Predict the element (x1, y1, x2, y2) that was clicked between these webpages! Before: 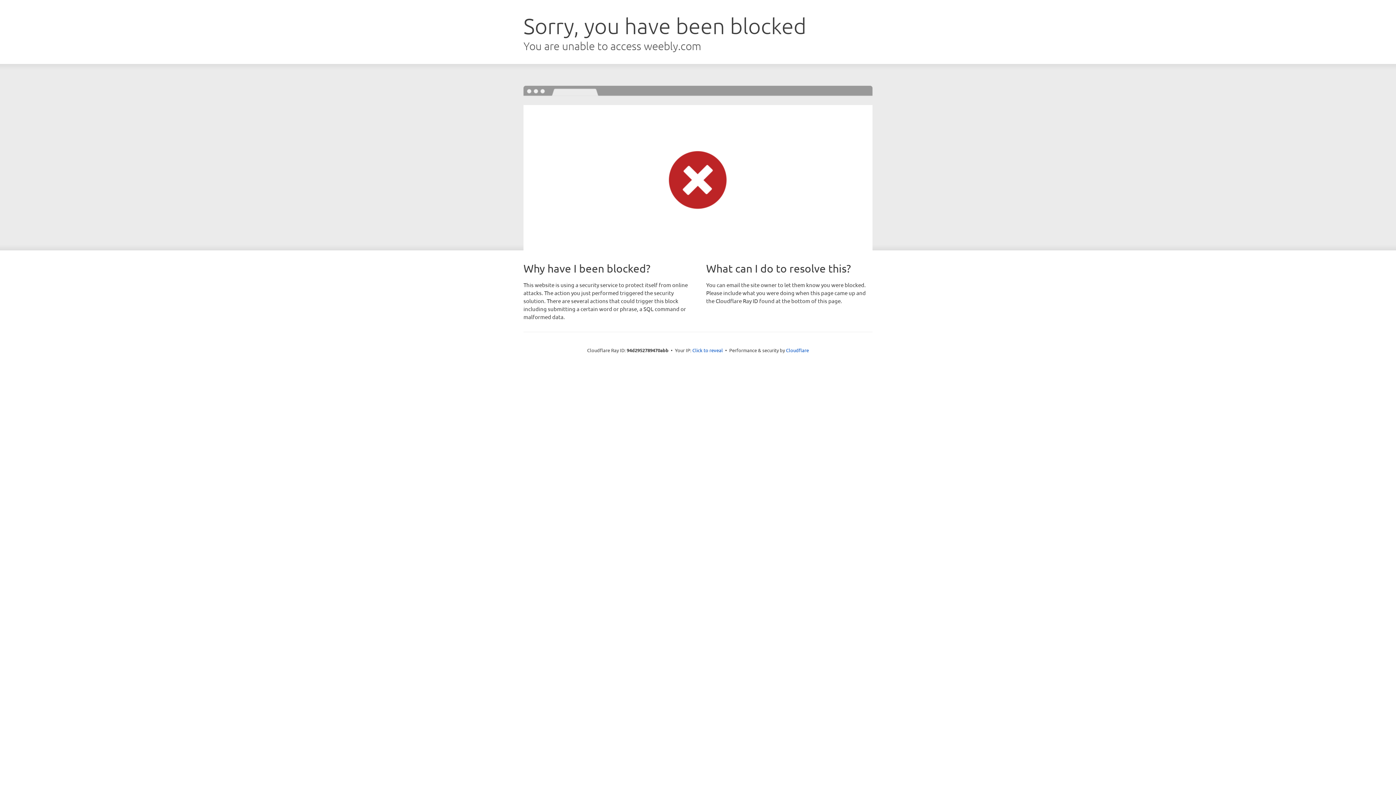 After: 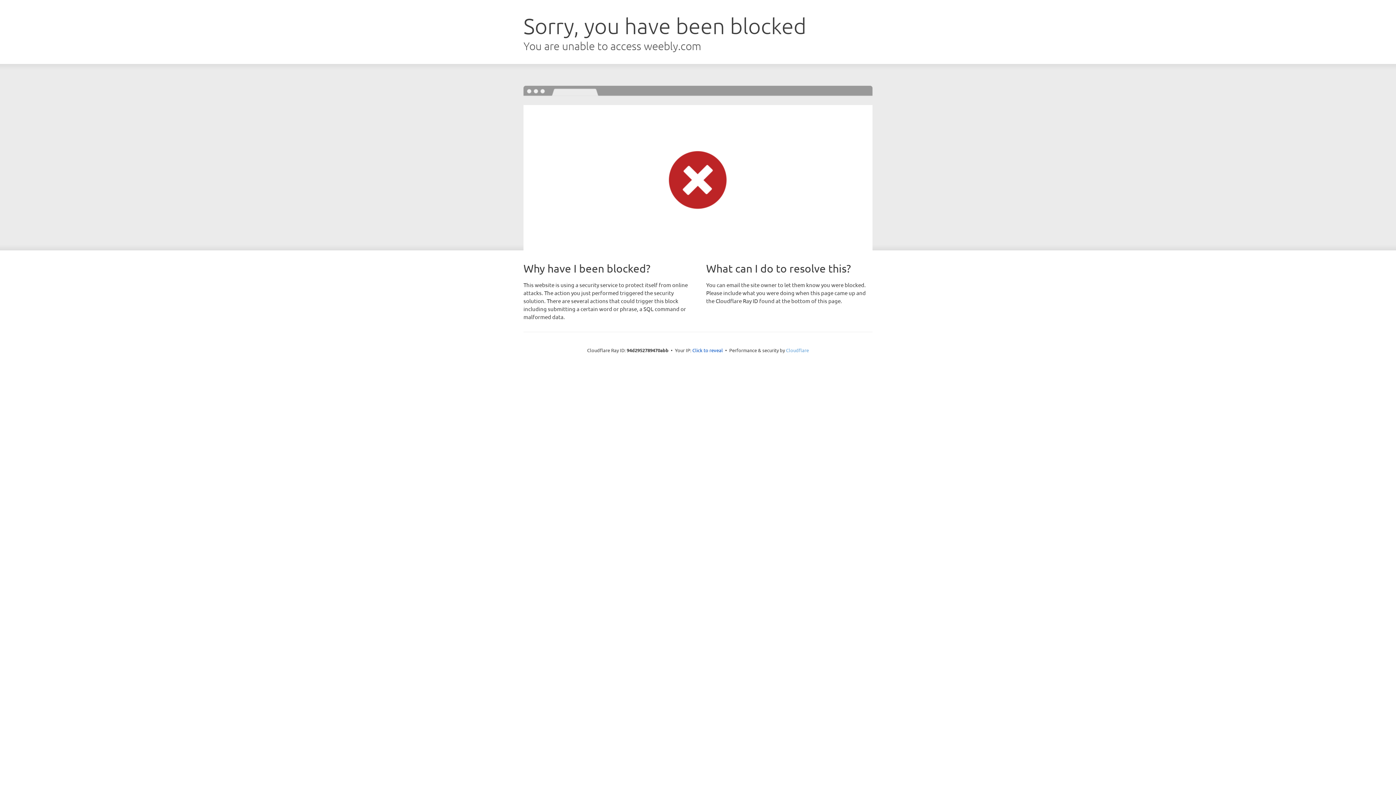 Action: label: Cloudflare bbox: (786, 347, 809, 353)